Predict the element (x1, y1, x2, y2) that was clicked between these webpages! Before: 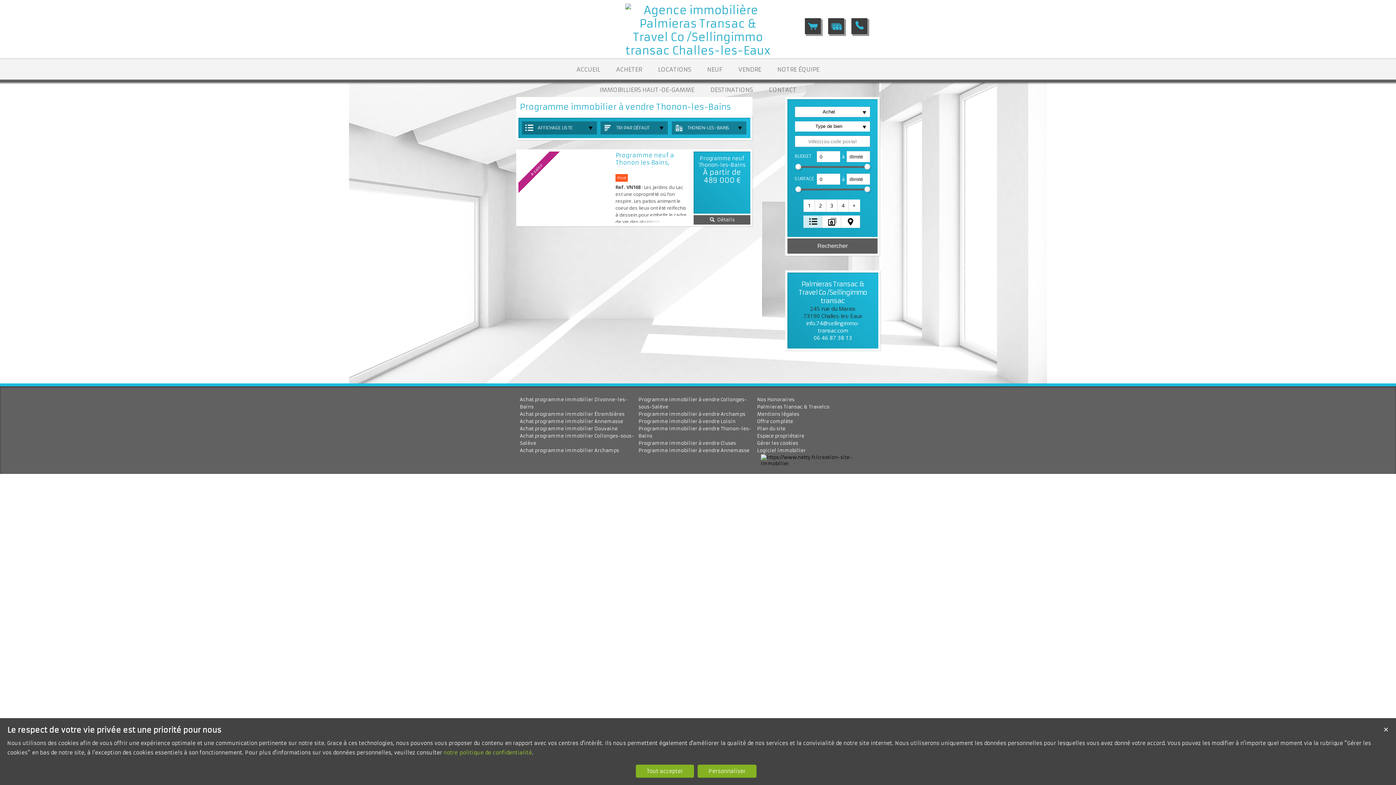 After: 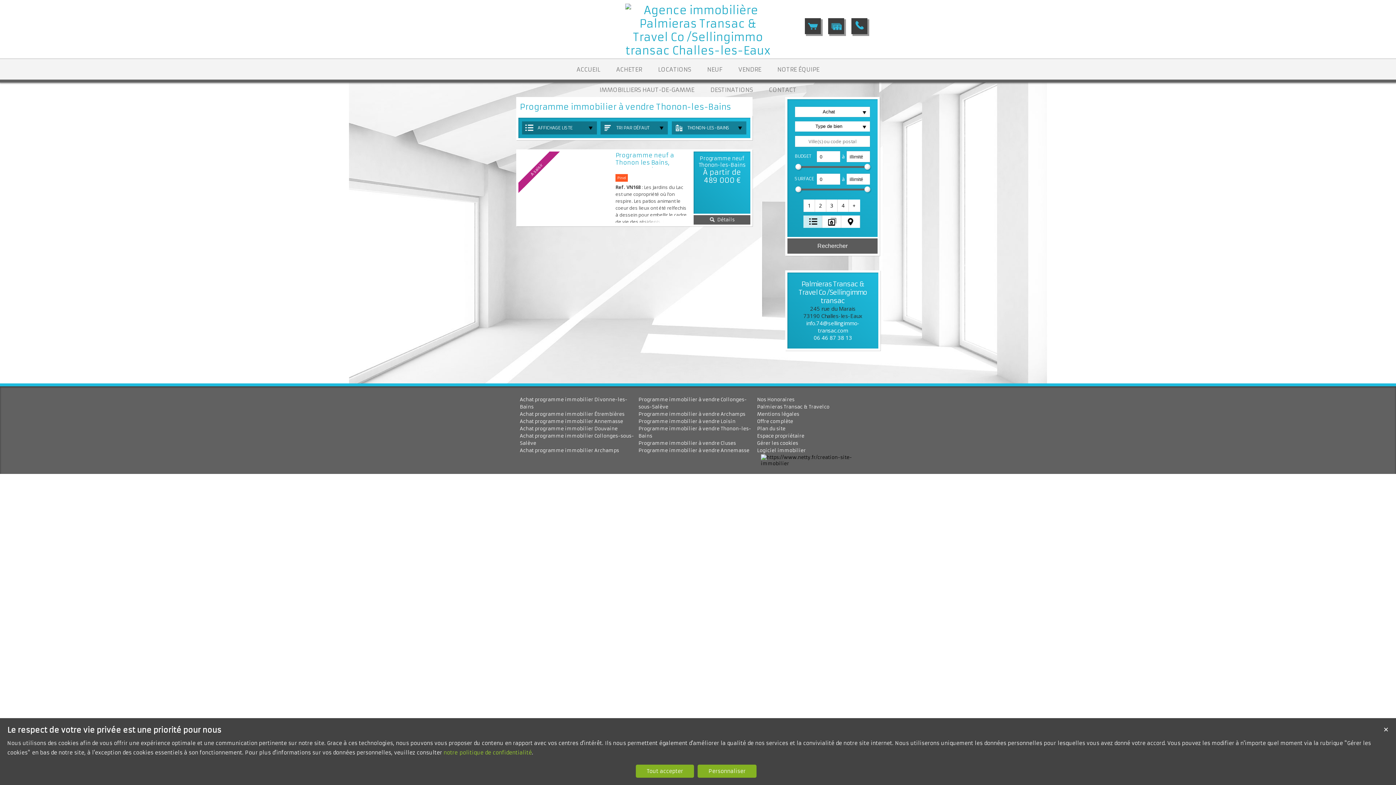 Action: bbox: (795, 186, 801, 192)